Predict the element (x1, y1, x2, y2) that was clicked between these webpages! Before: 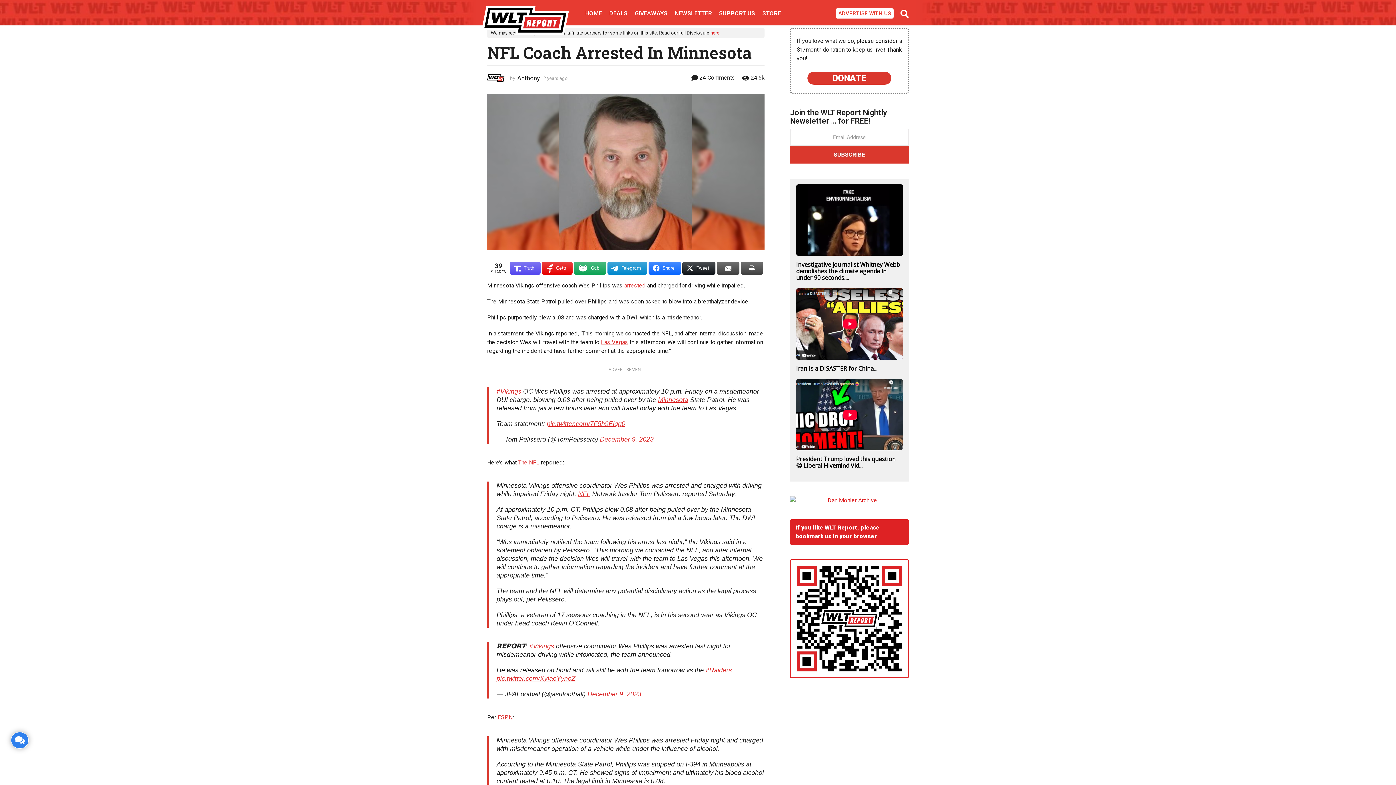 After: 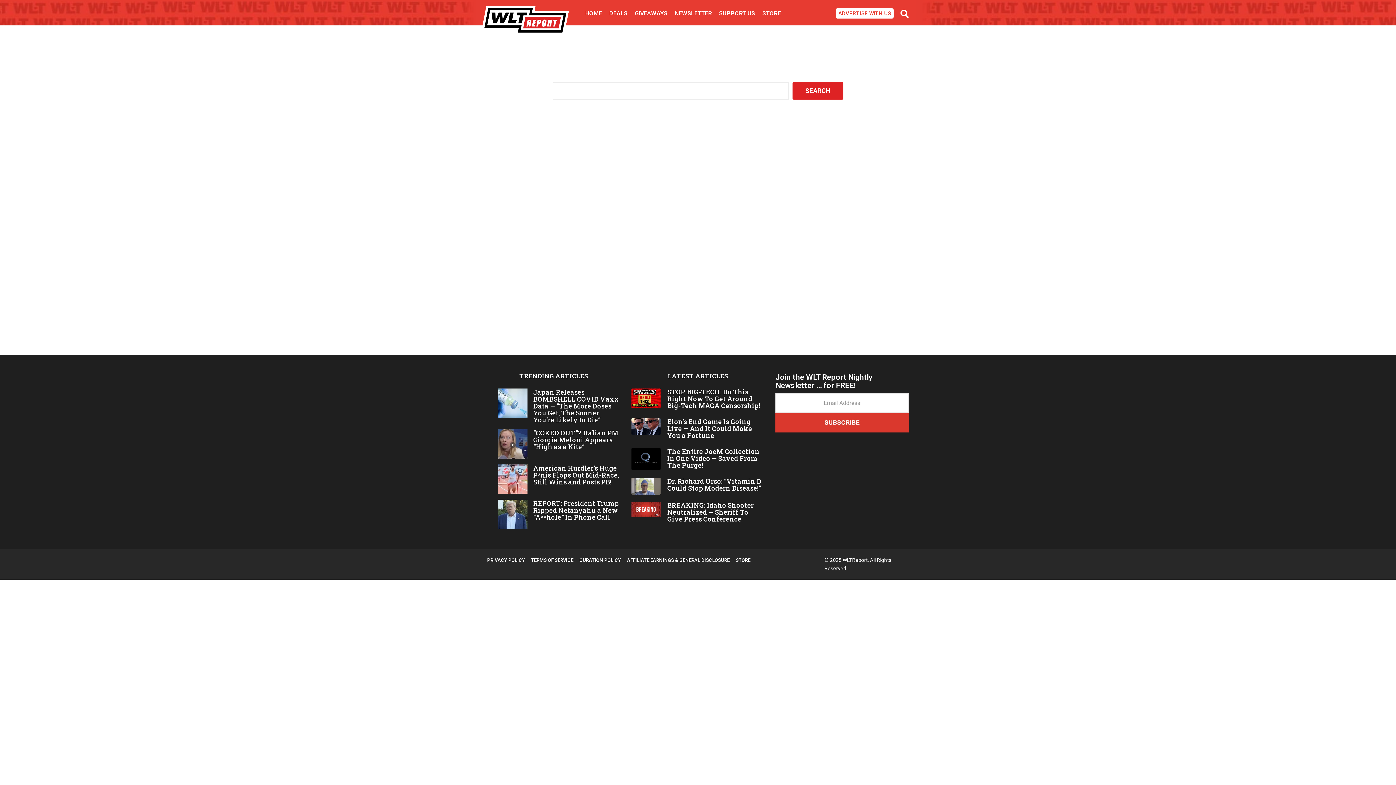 Action: bbox: (900, 6, 909, 20)